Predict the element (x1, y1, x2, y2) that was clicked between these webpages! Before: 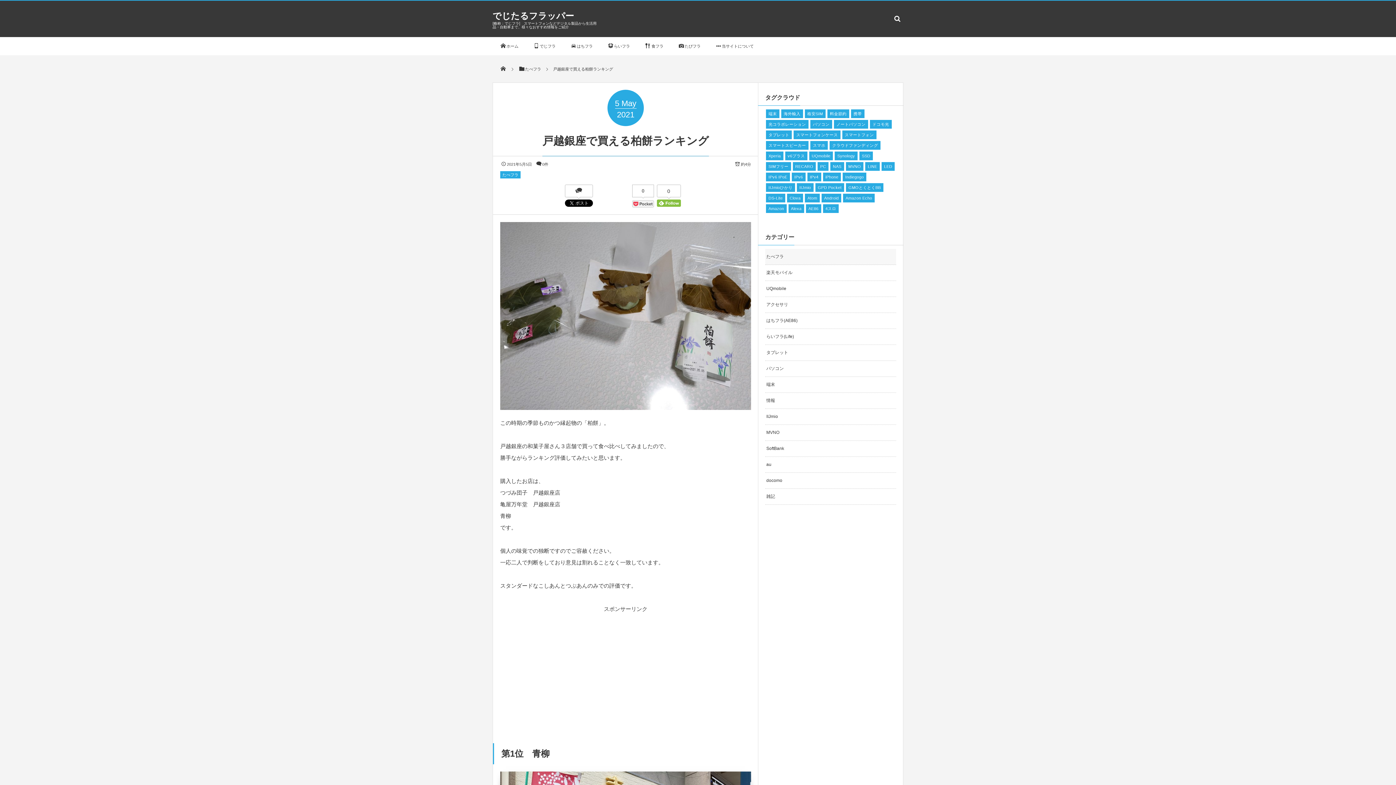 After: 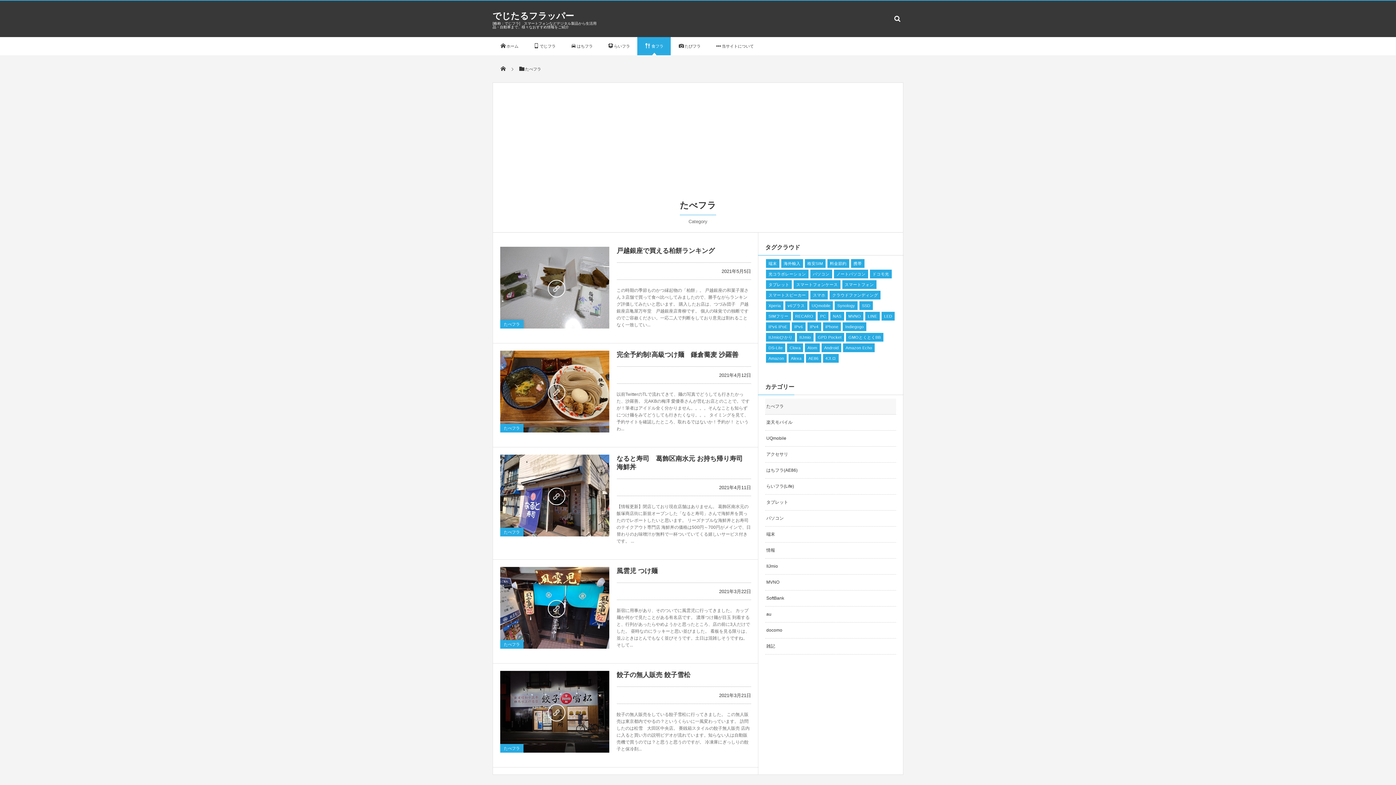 Action: label: 食フラ bbox: (637, 37, 670, 55)